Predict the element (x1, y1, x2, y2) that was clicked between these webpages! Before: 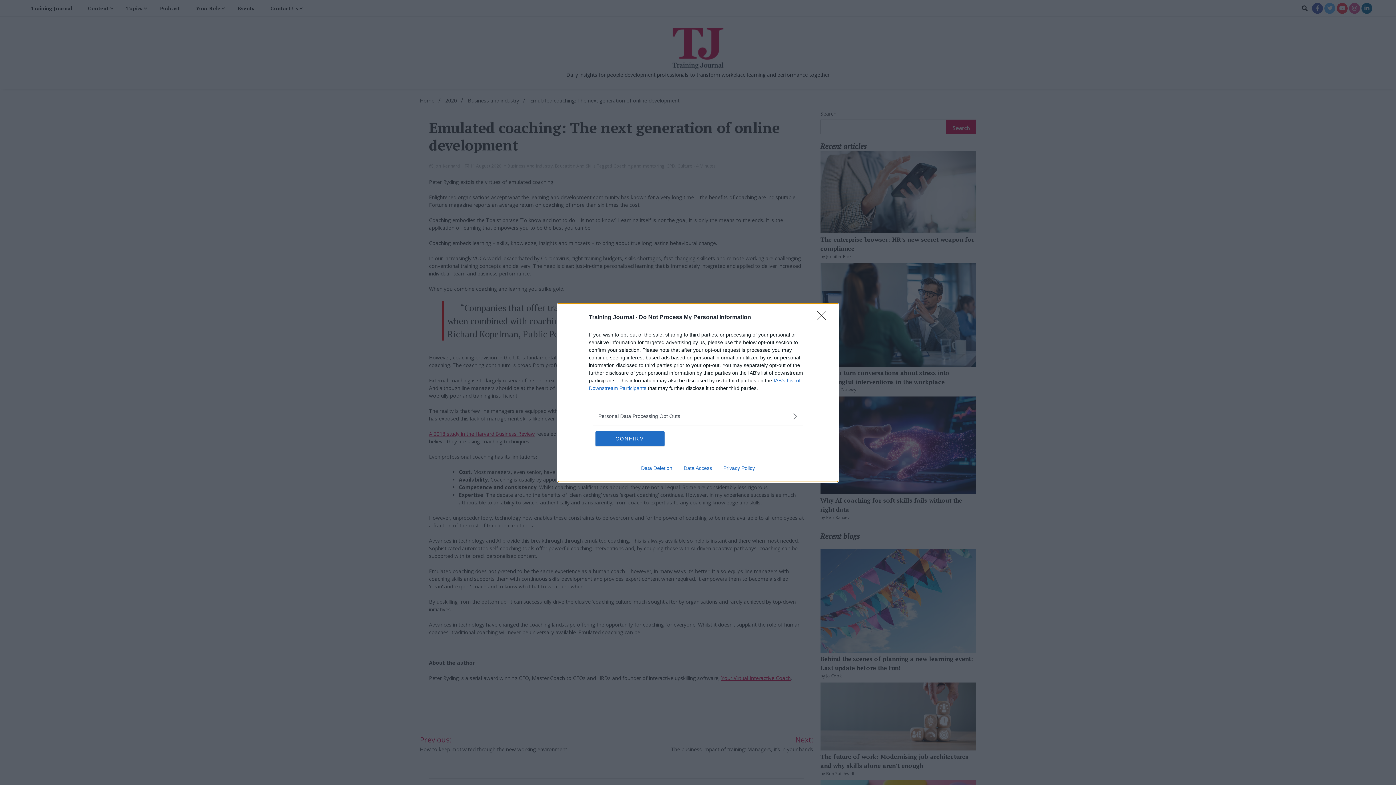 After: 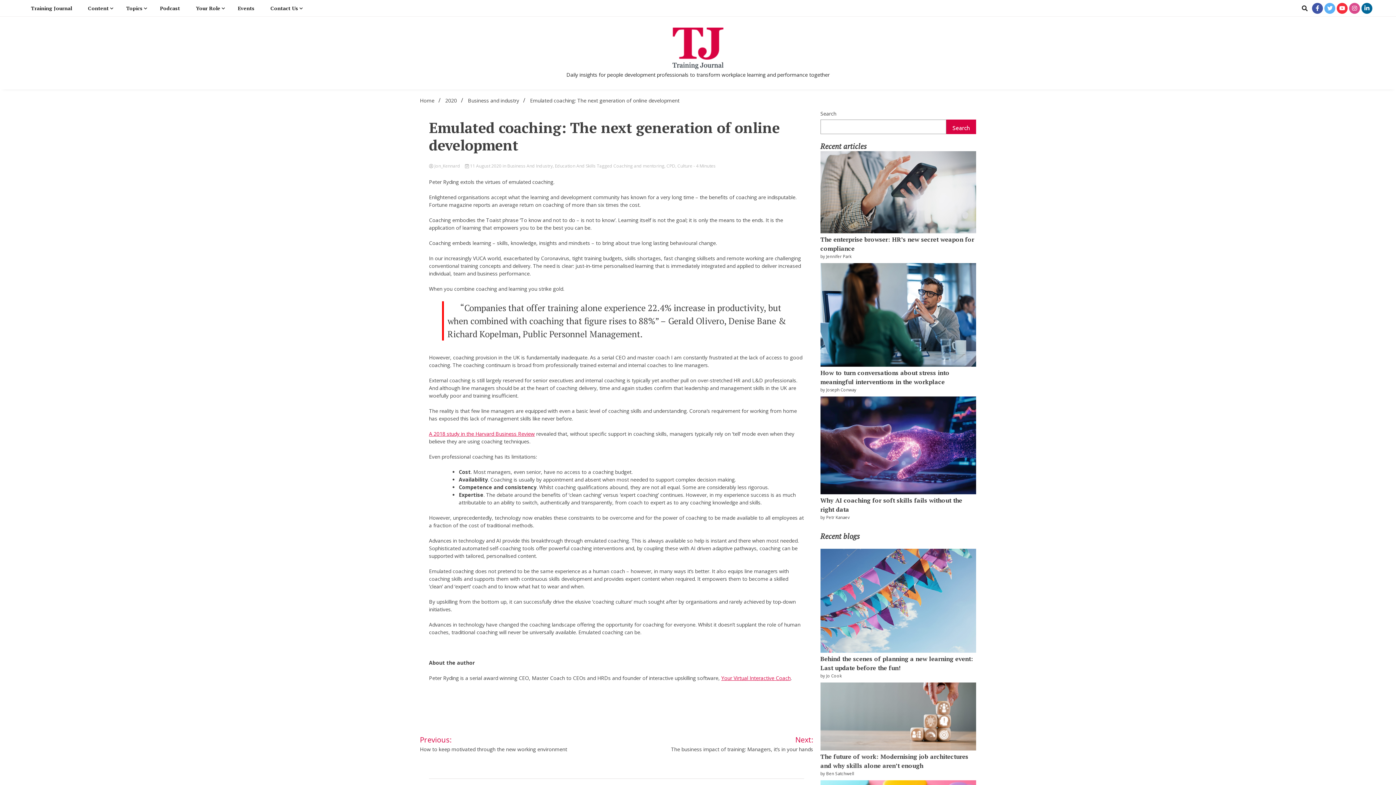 Action: bbox: (817, 310, 830, 324) label: Close